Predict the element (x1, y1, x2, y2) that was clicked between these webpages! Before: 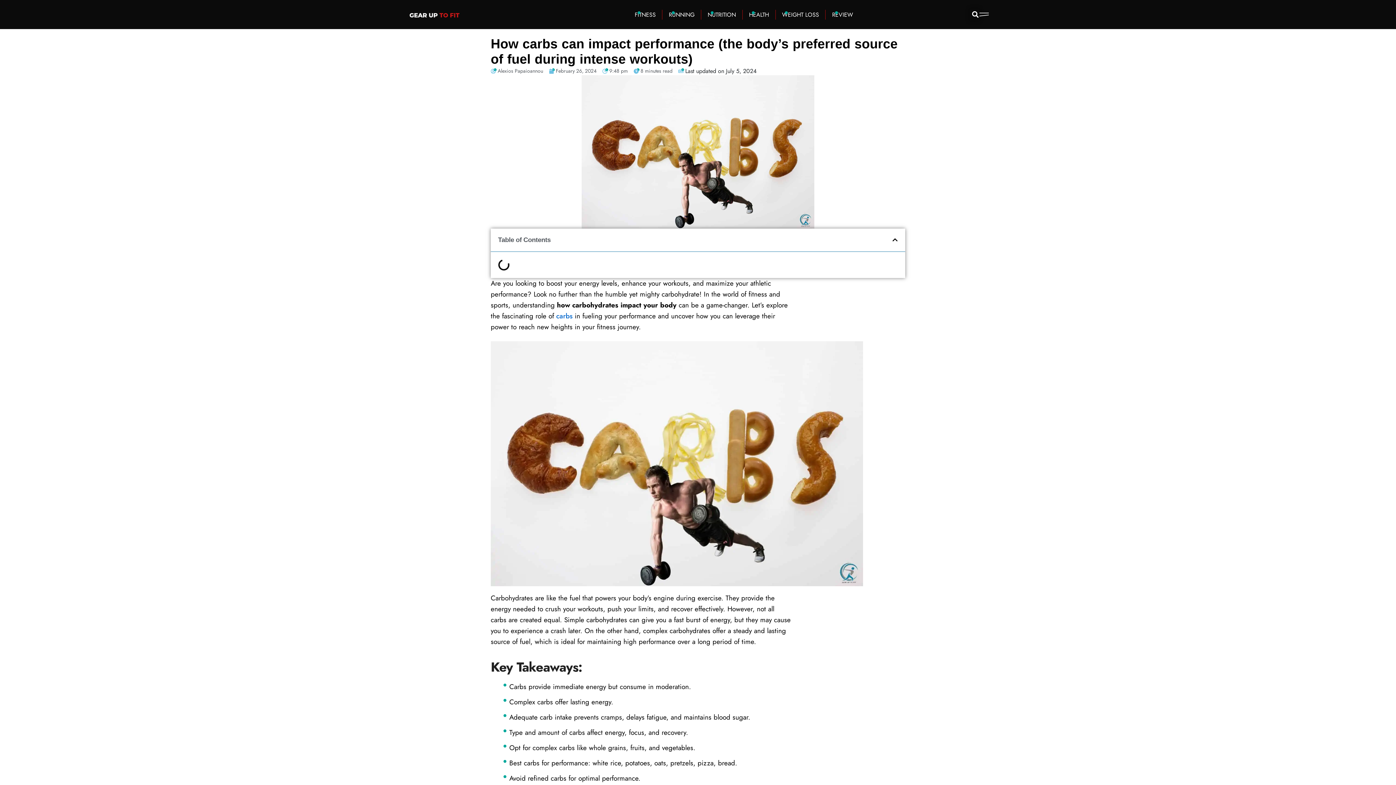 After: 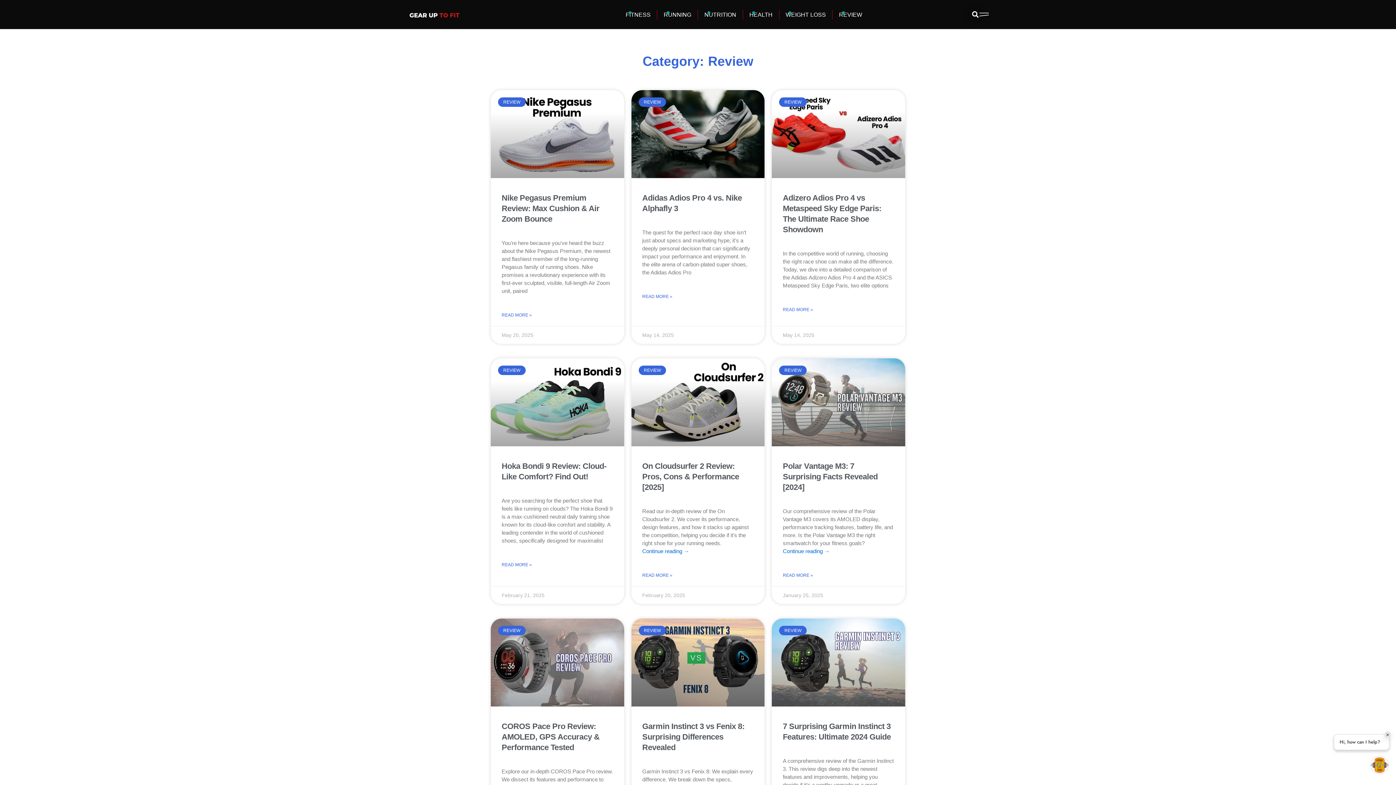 Action: label: REVIEW bbox: (832, 9, 853, 19)